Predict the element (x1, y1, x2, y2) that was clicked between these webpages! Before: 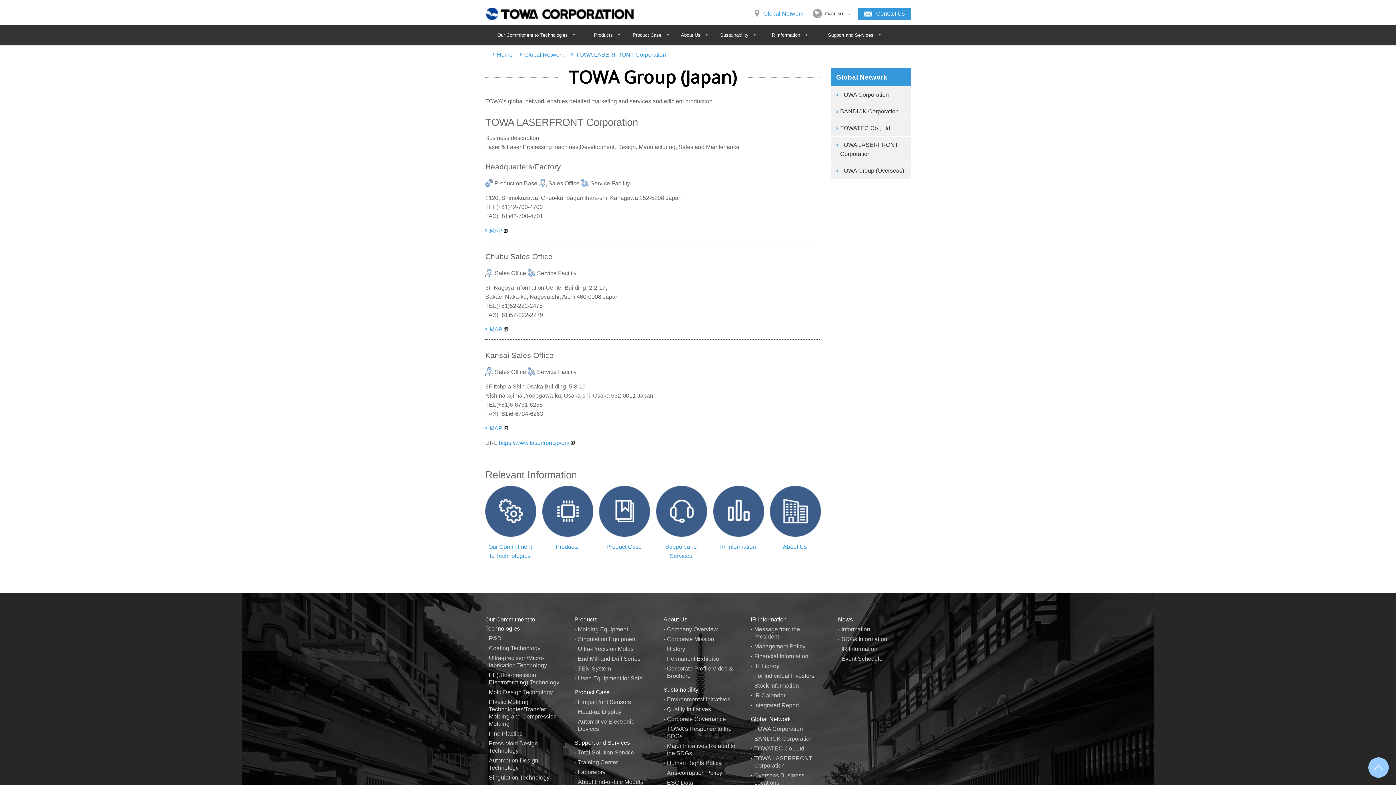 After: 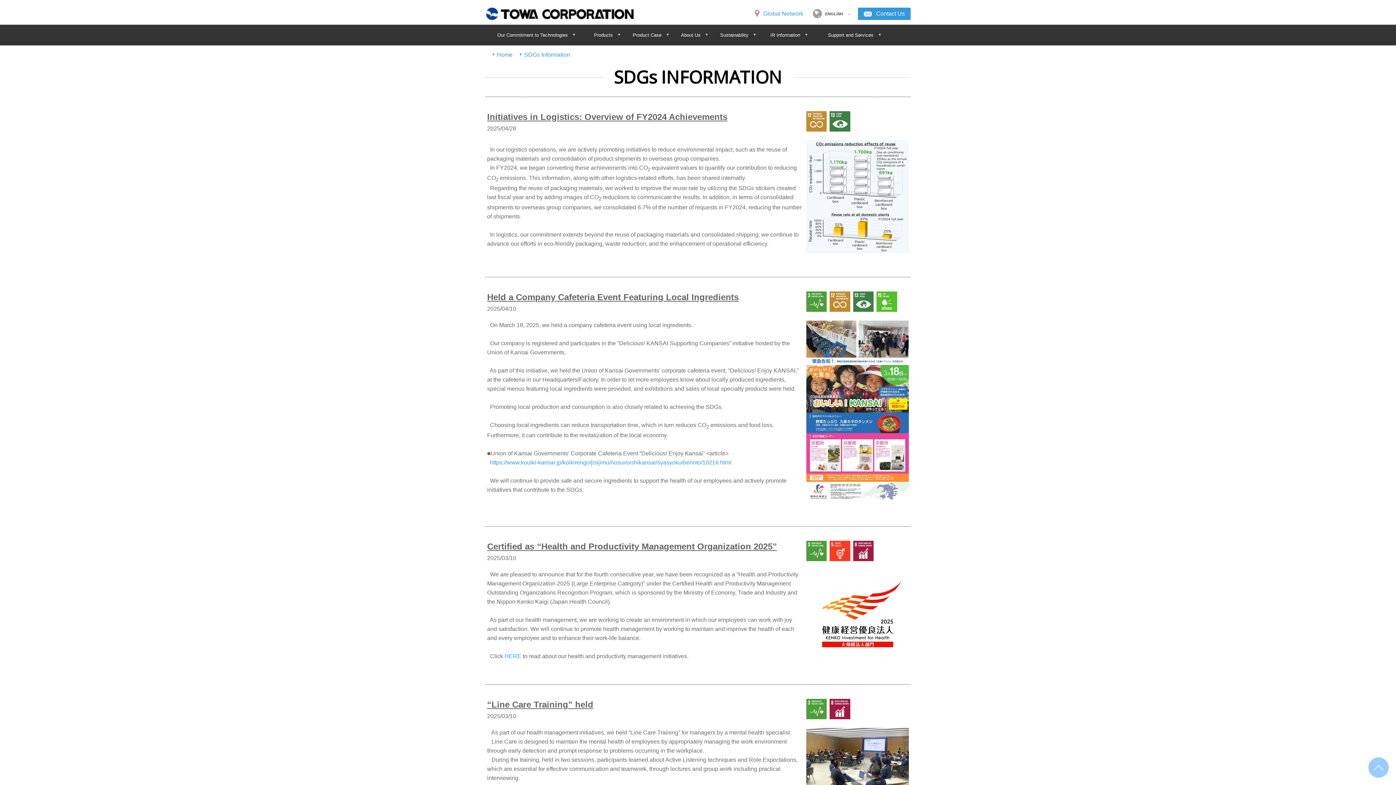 Action: label: SDGs Information bbox: (841, 636, 887, 642)